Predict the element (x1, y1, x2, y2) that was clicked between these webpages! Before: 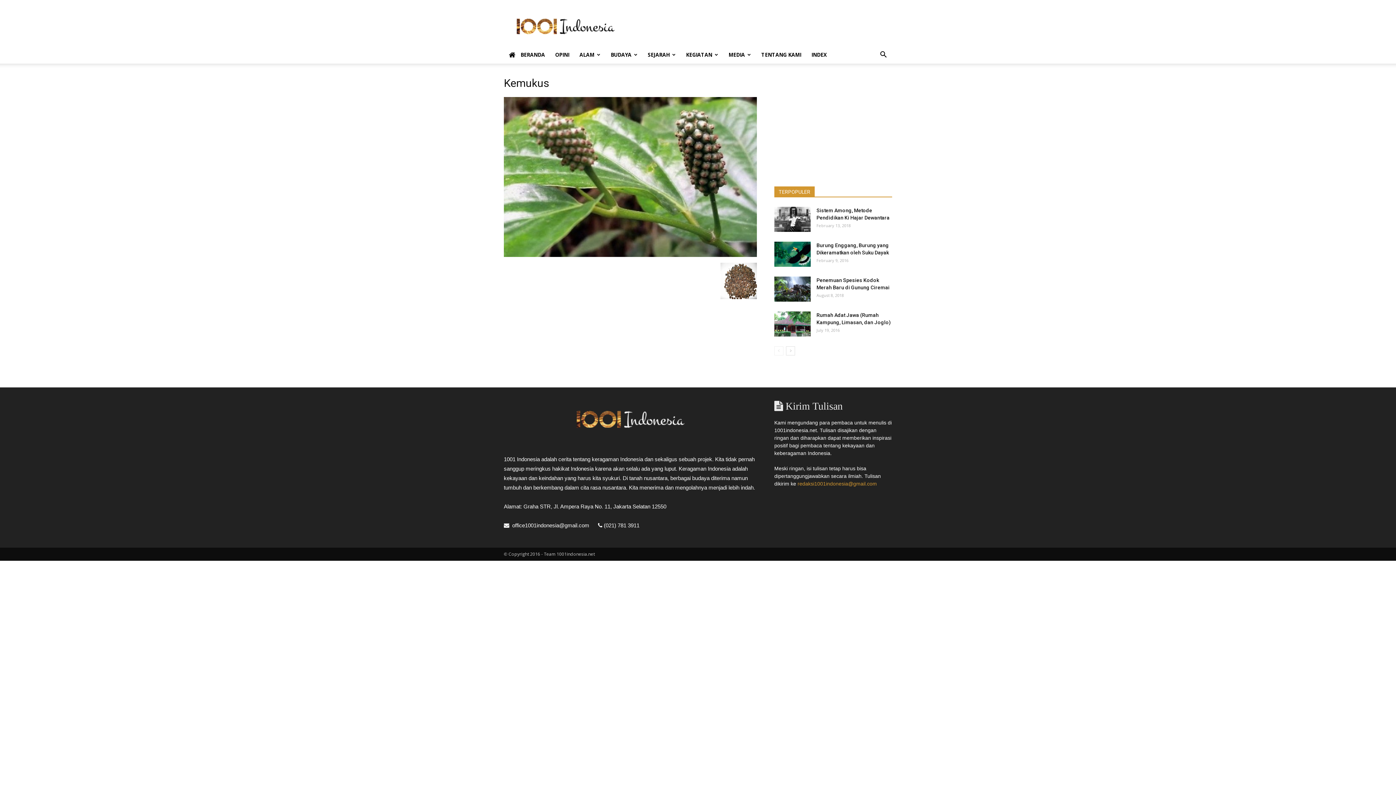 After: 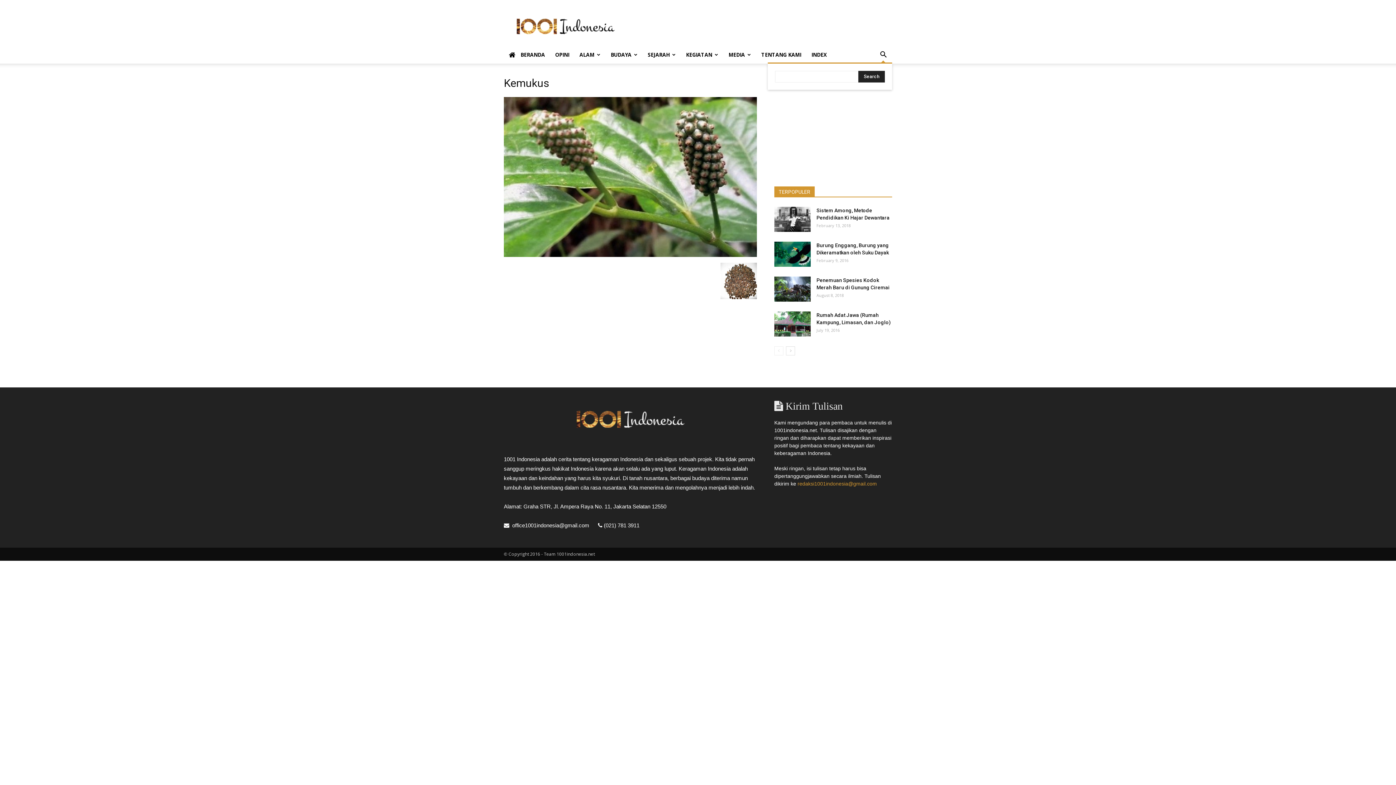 Action: bbox: (874, 52, 892, 58)